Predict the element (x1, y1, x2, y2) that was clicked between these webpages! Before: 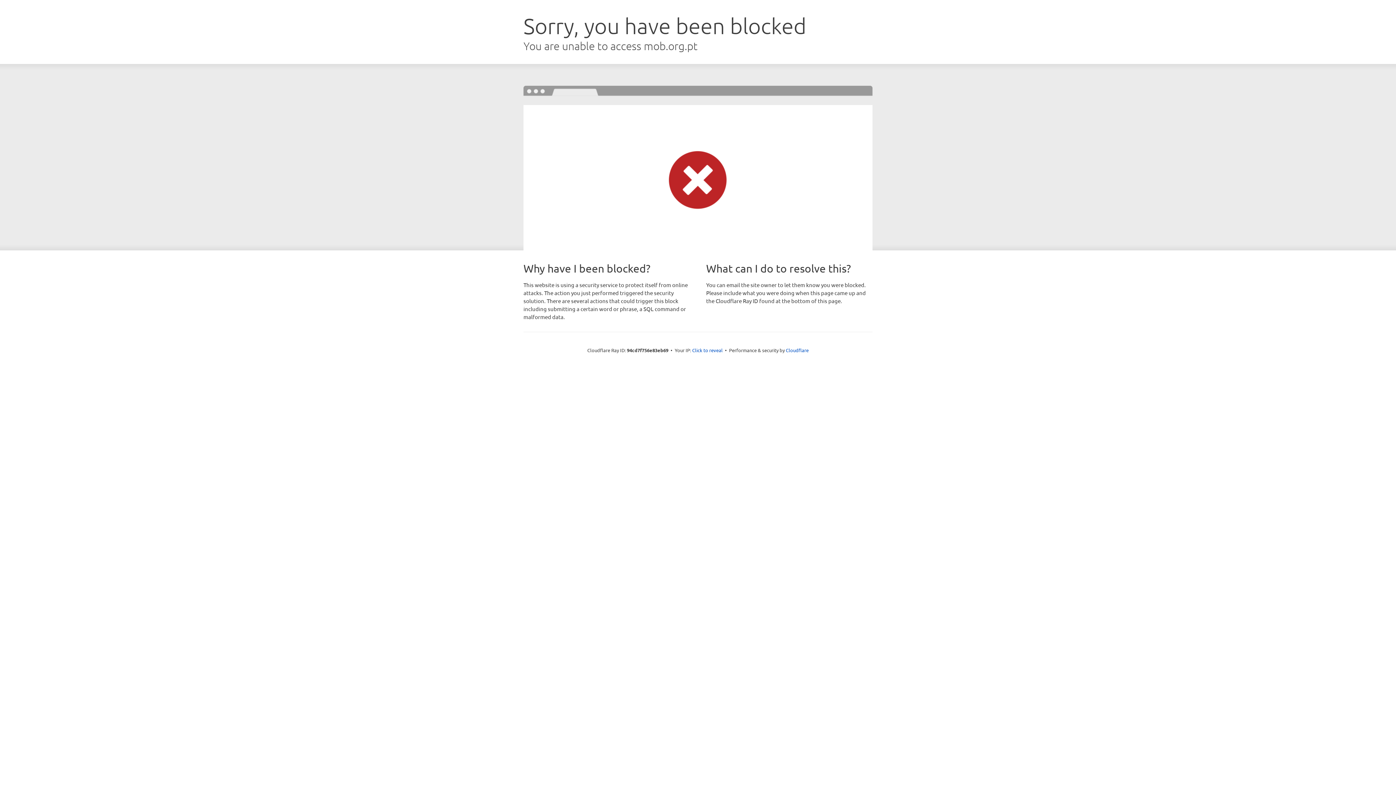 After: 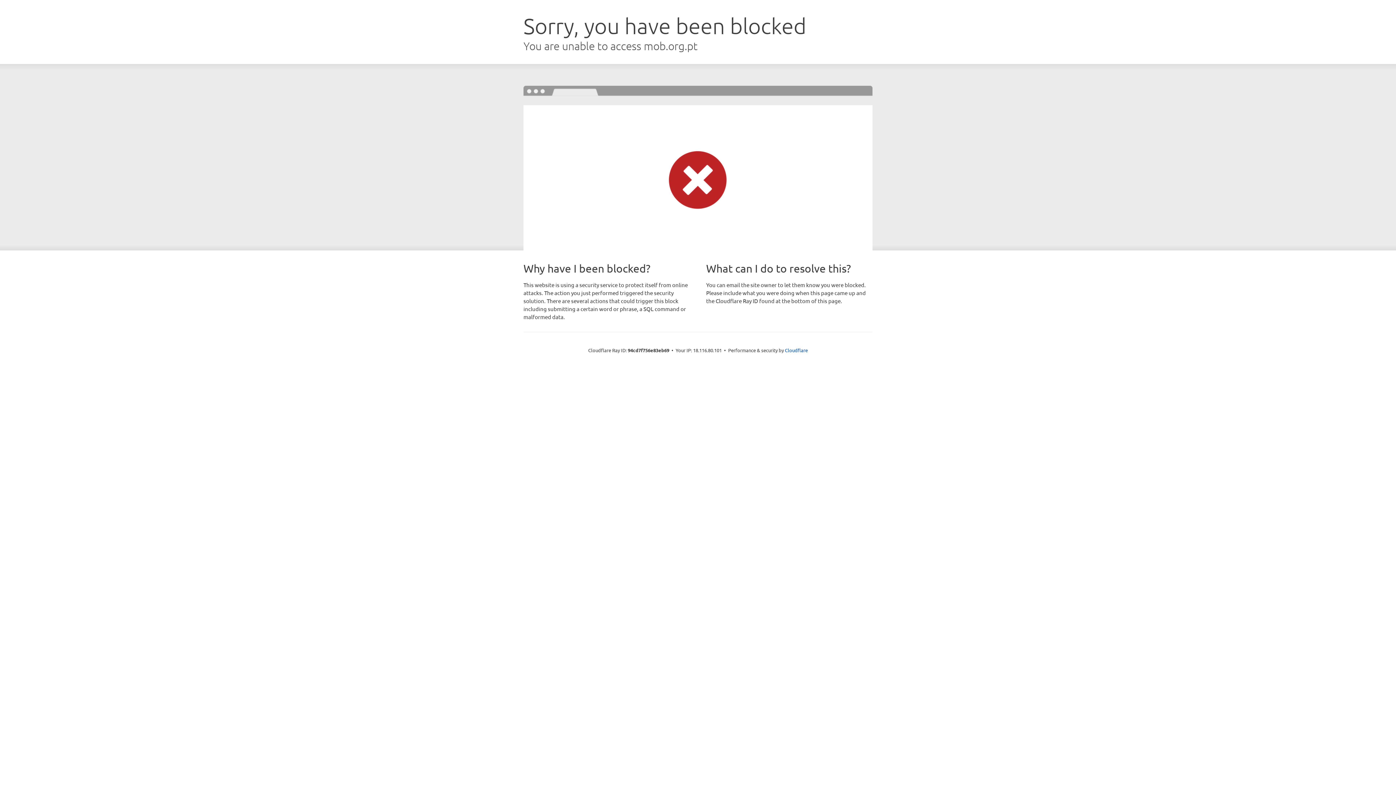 Action: label: Click to reveal bbox: (692, 346, 722, 353)